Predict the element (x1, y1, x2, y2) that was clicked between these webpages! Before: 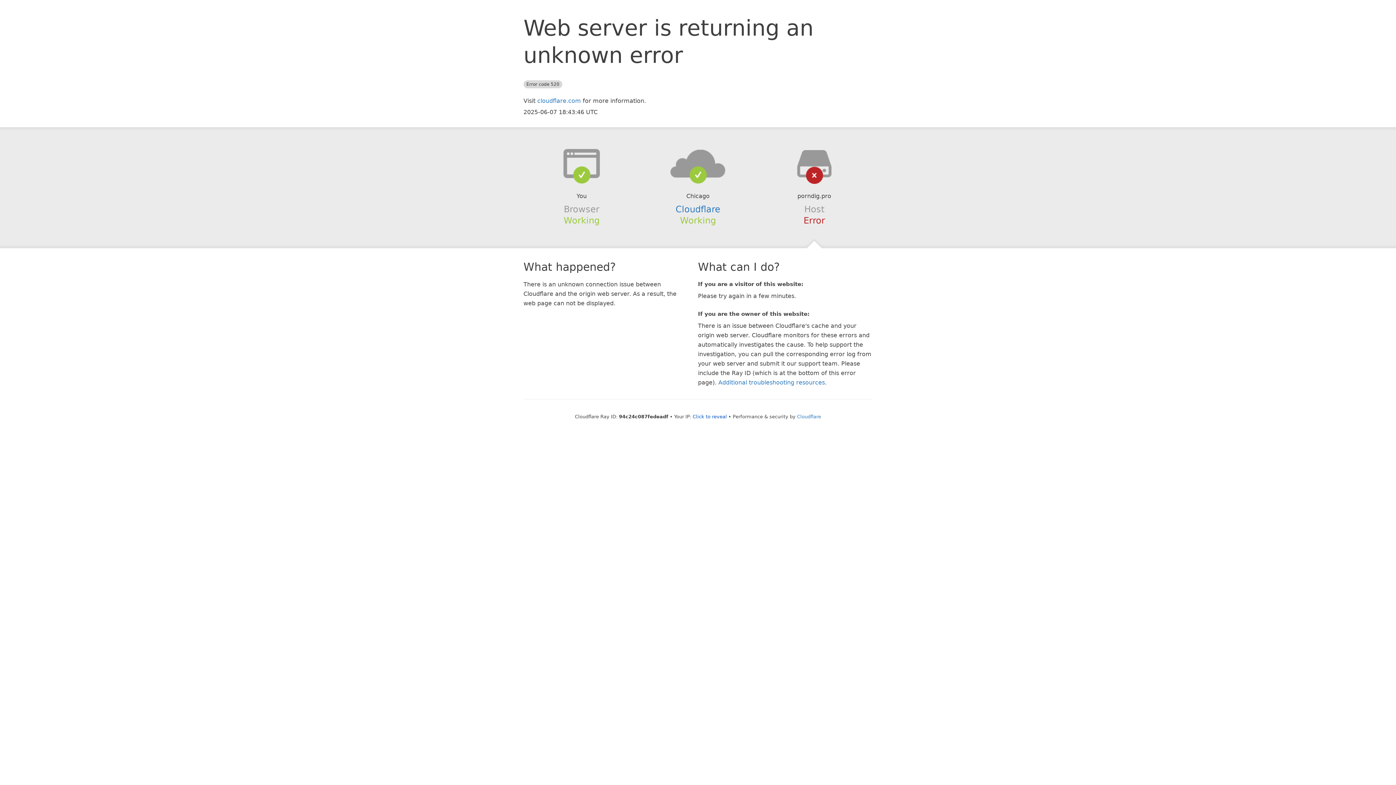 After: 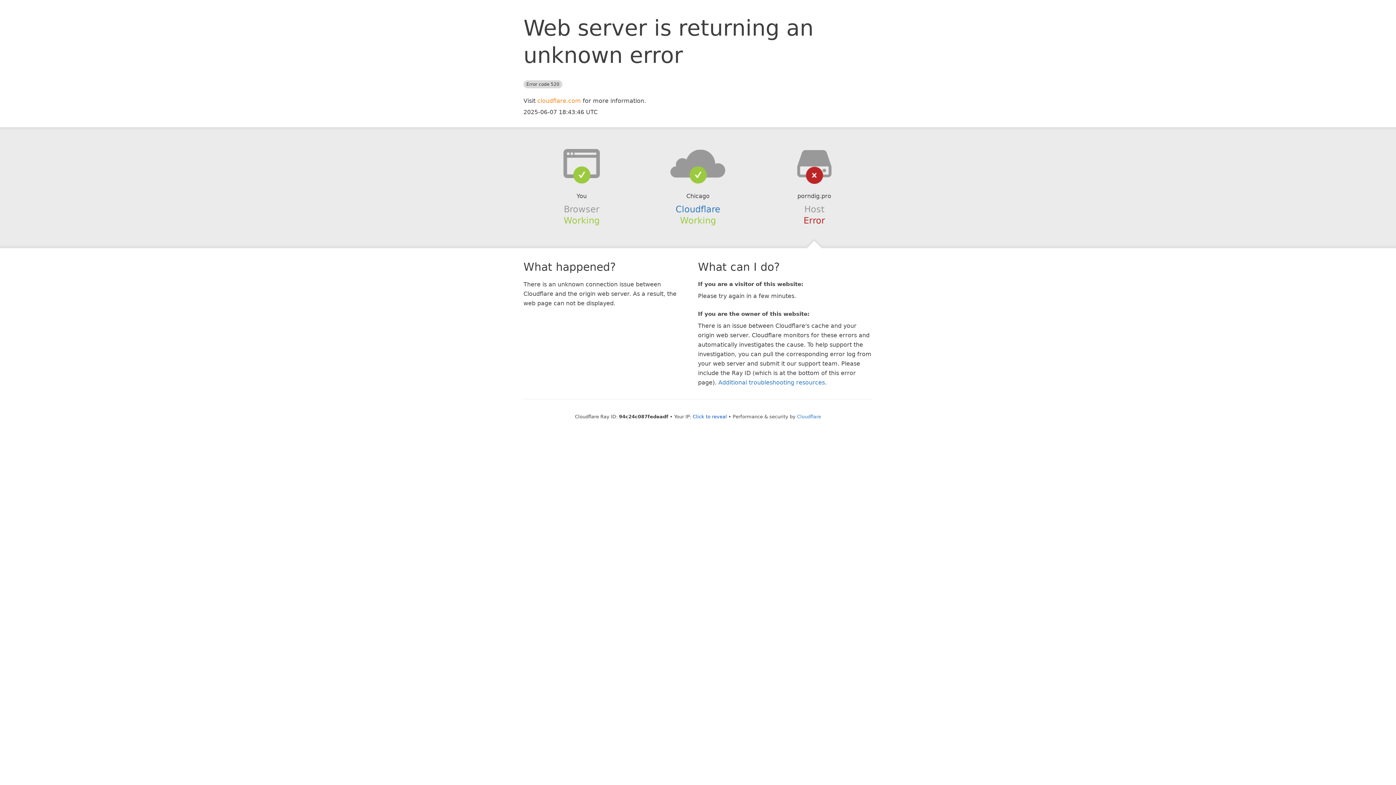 Action: label: cloudflare.com bbox: (537, 97, 581, 104)